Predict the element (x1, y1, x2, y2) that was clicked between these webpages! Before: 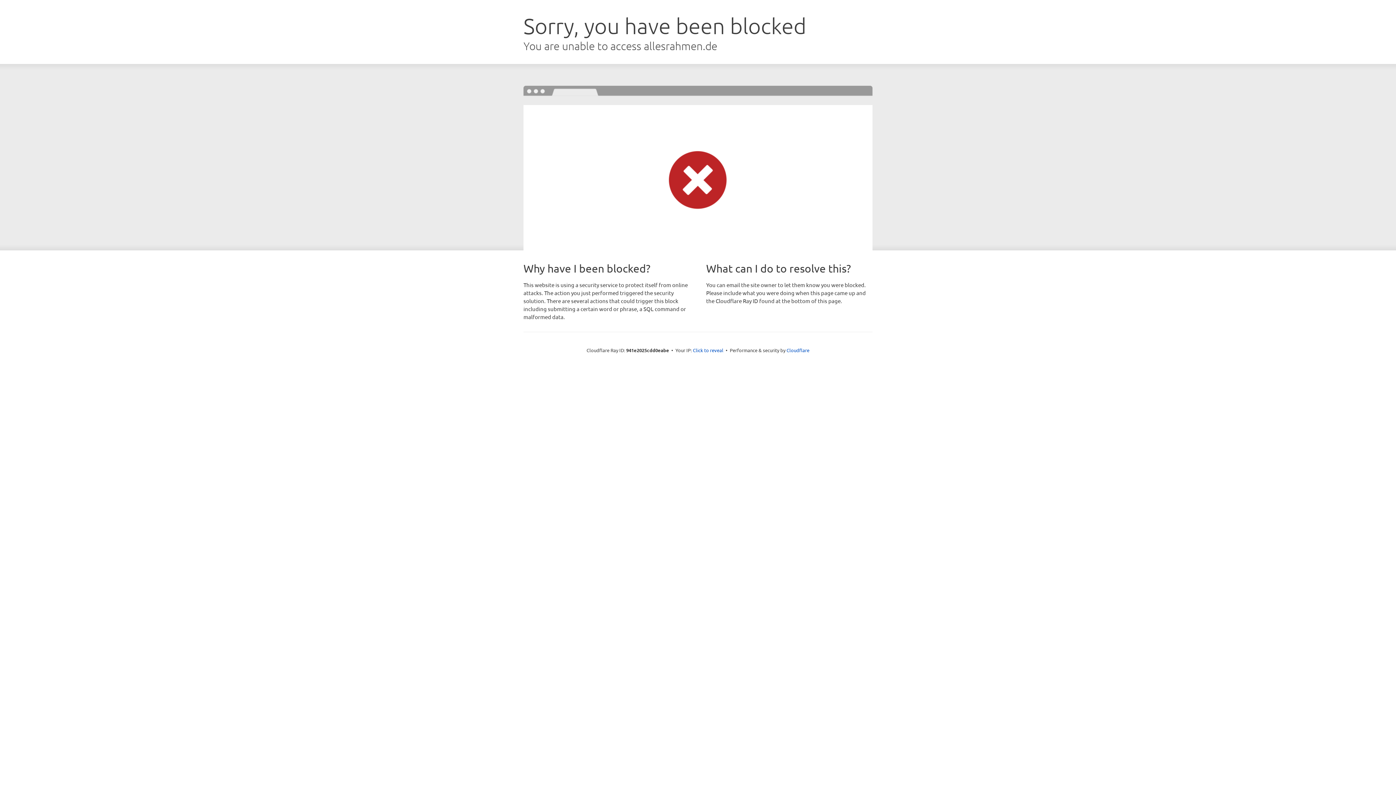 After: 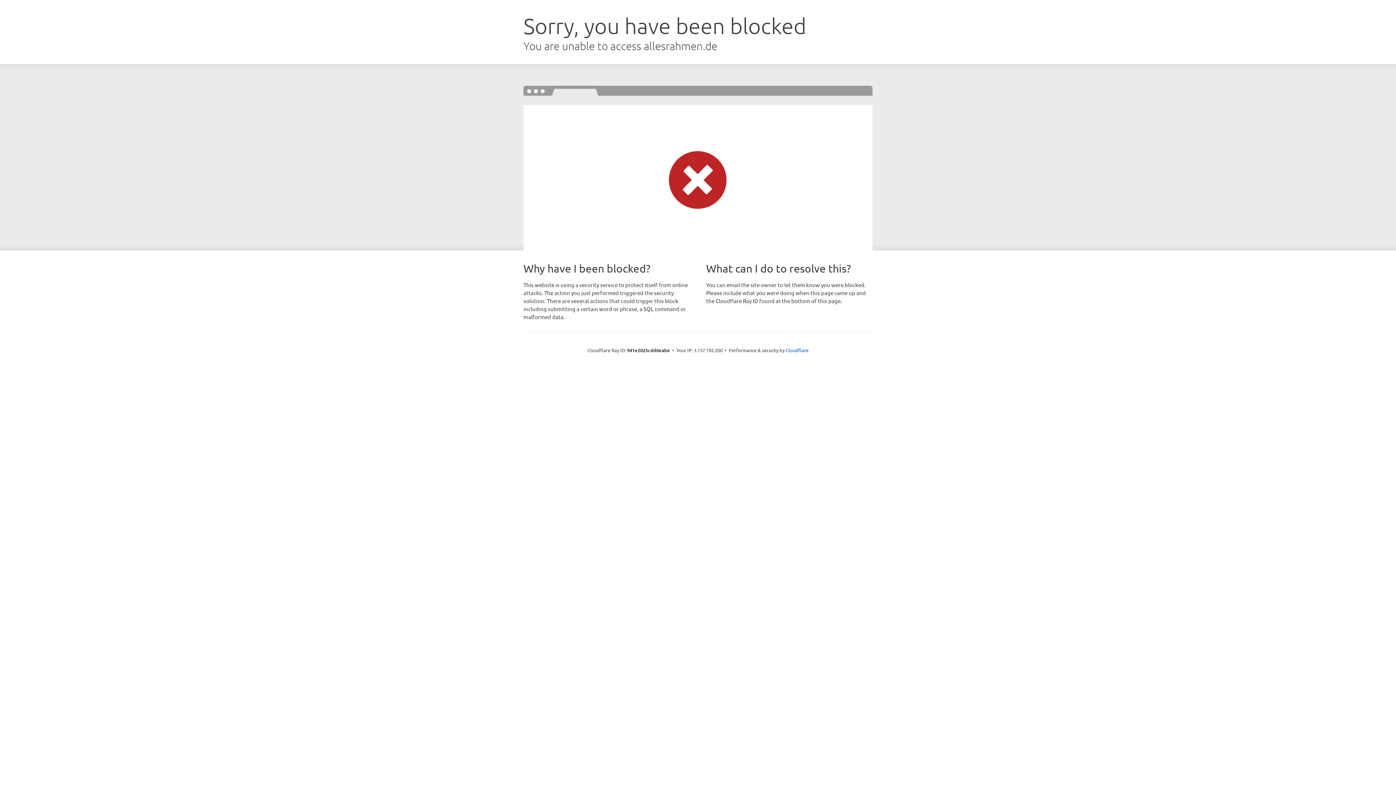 Action: bbox: (693, 346, 723, 353) label: Click to reveal